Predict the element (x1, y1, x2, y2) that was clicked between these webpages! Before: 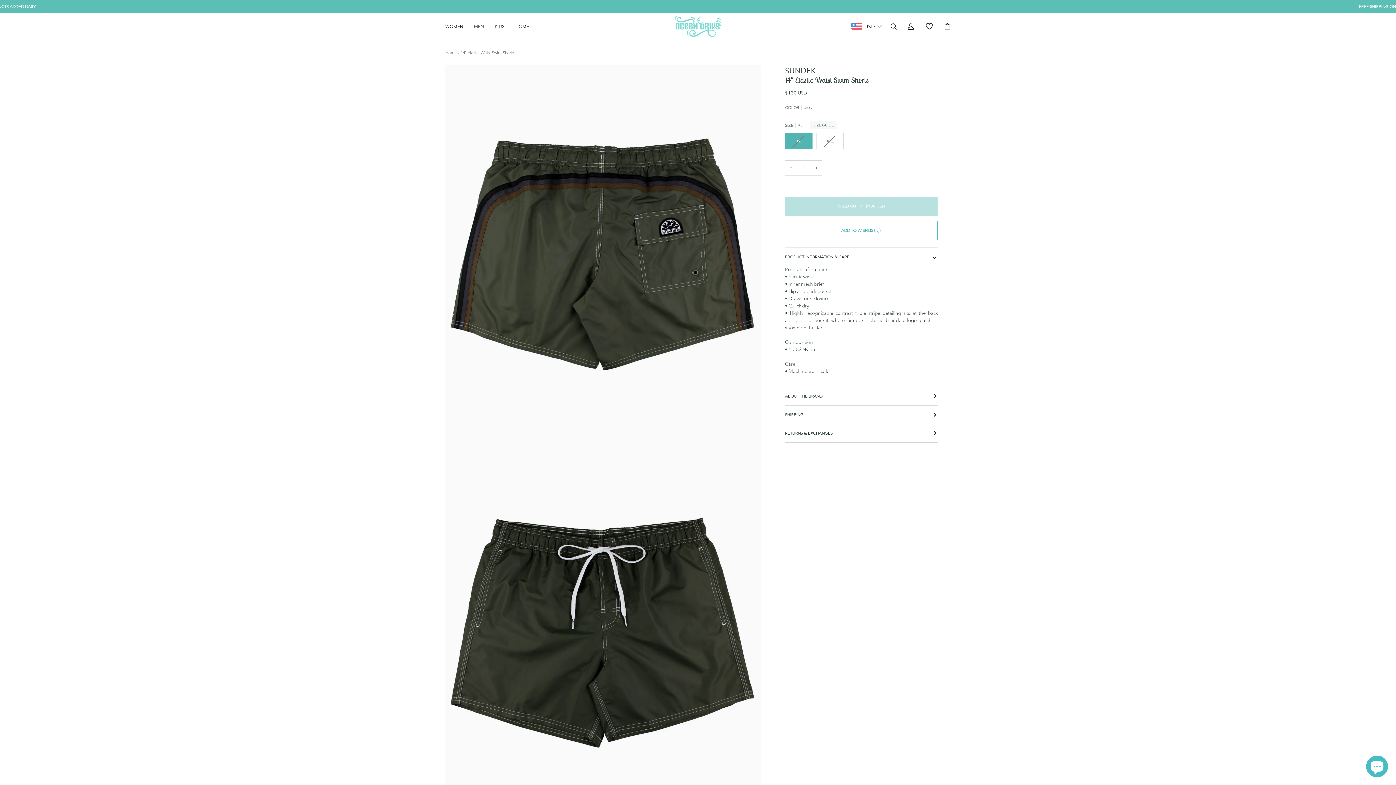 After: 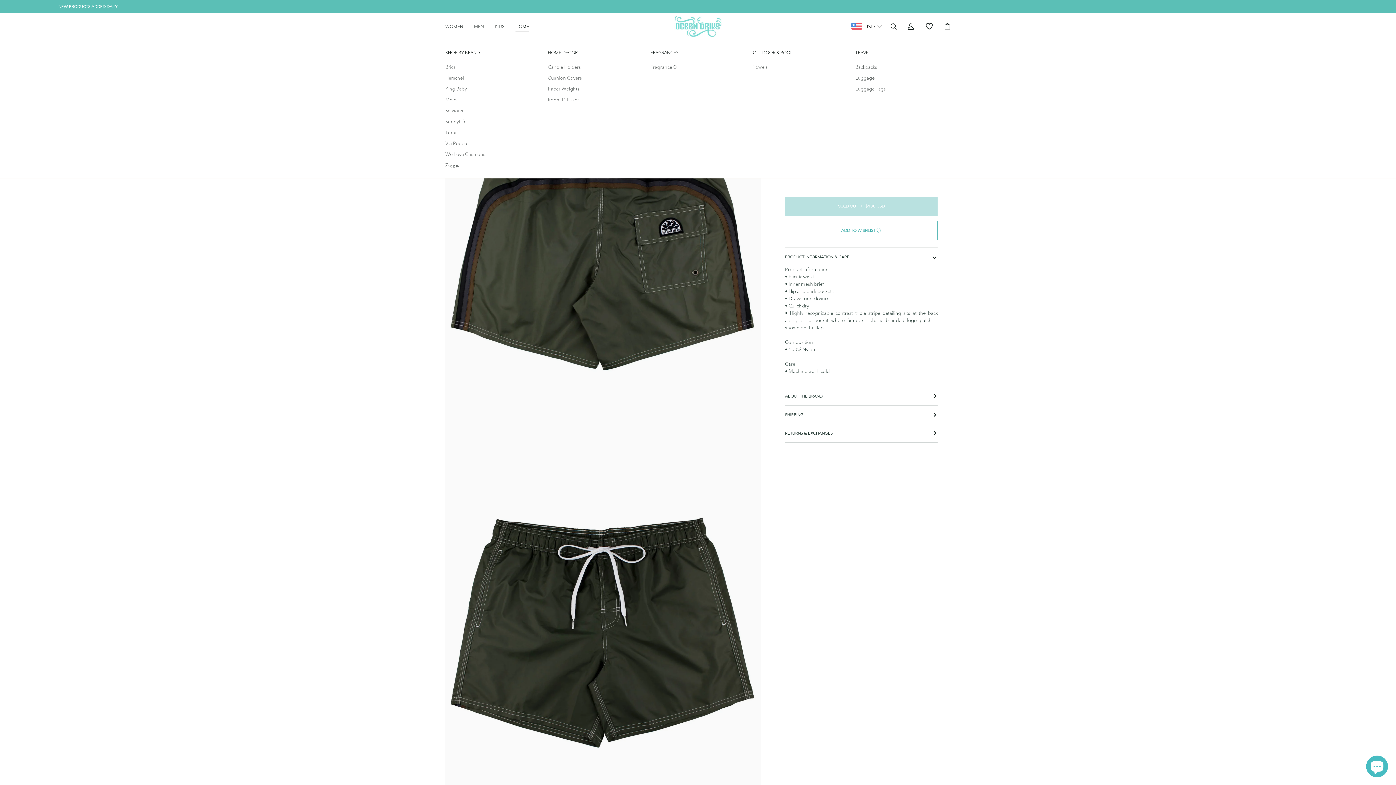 Action: bbox: (510, 13, 534, 39) label: HOME